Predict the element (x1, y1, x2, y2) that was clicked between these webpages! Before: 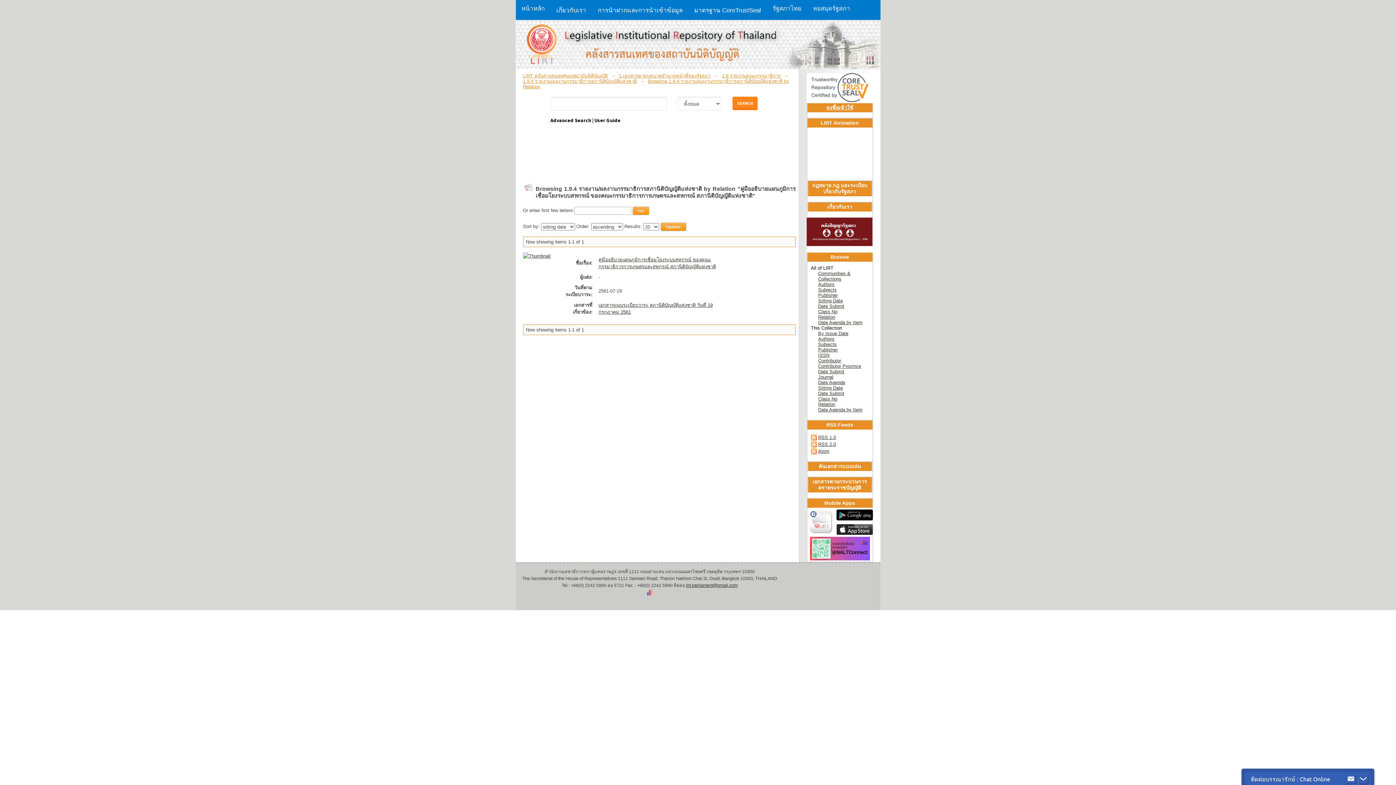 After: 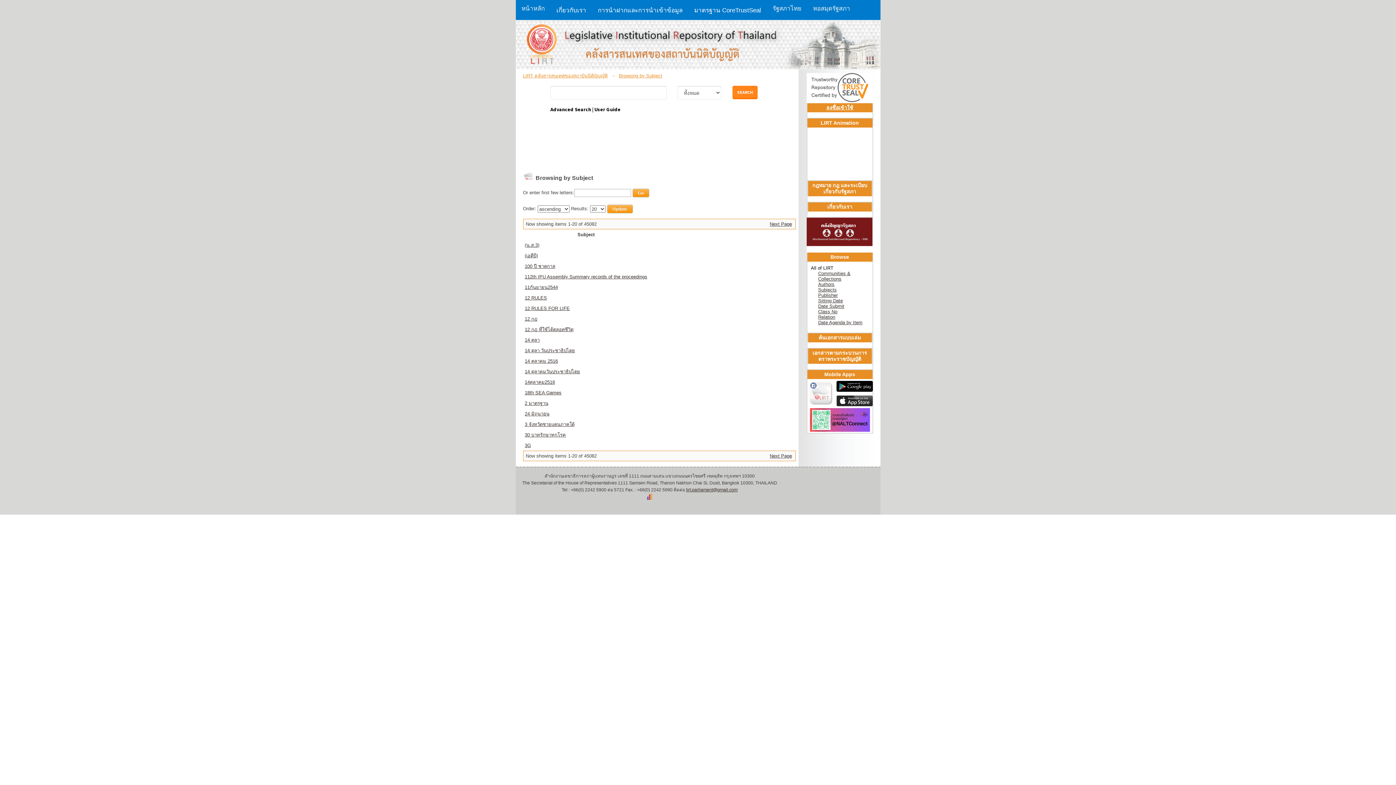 Action: bbox: (818, 287, 836, 292) label: Subjects